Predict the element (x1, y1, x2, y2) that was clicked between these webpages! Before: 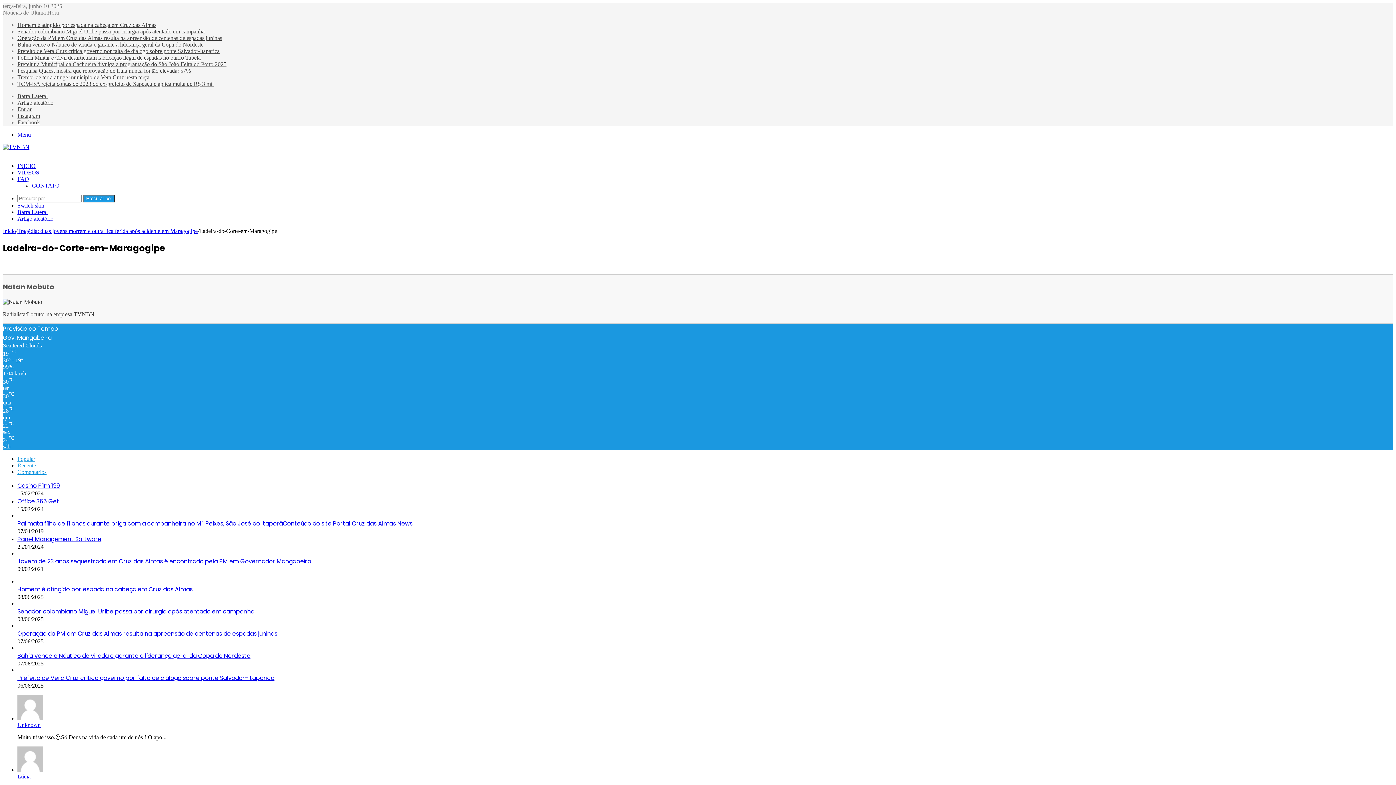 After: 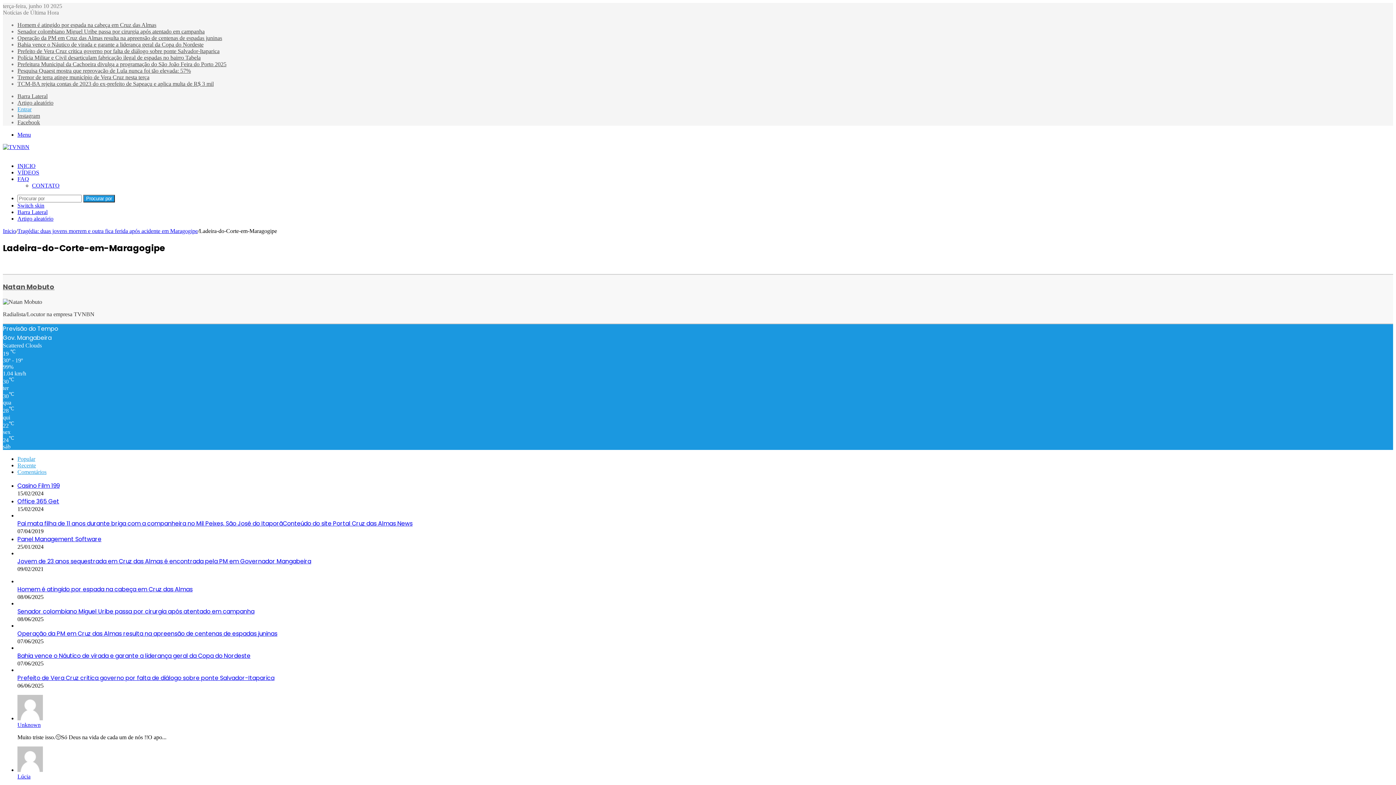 Action: bbox: (17, 106, 31, 112) label: Entrar